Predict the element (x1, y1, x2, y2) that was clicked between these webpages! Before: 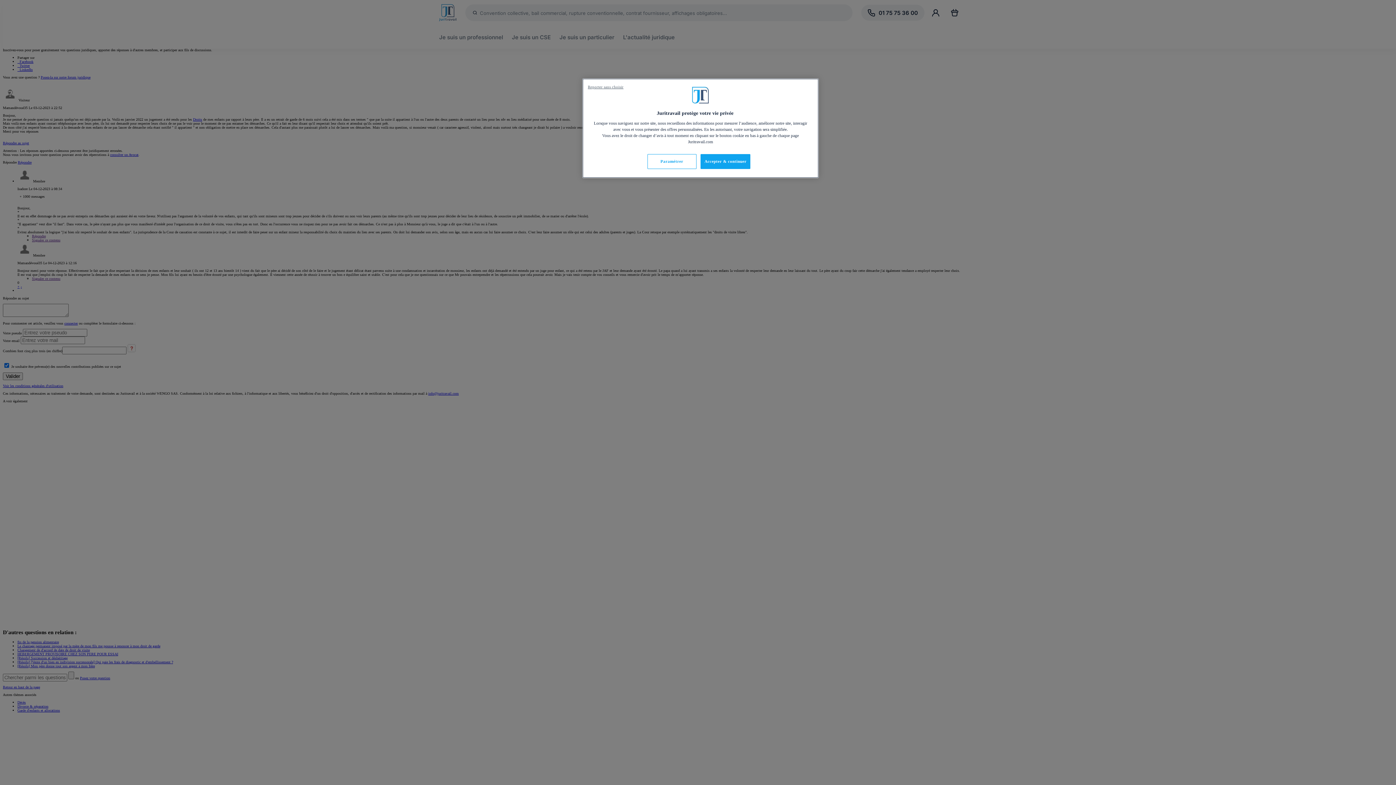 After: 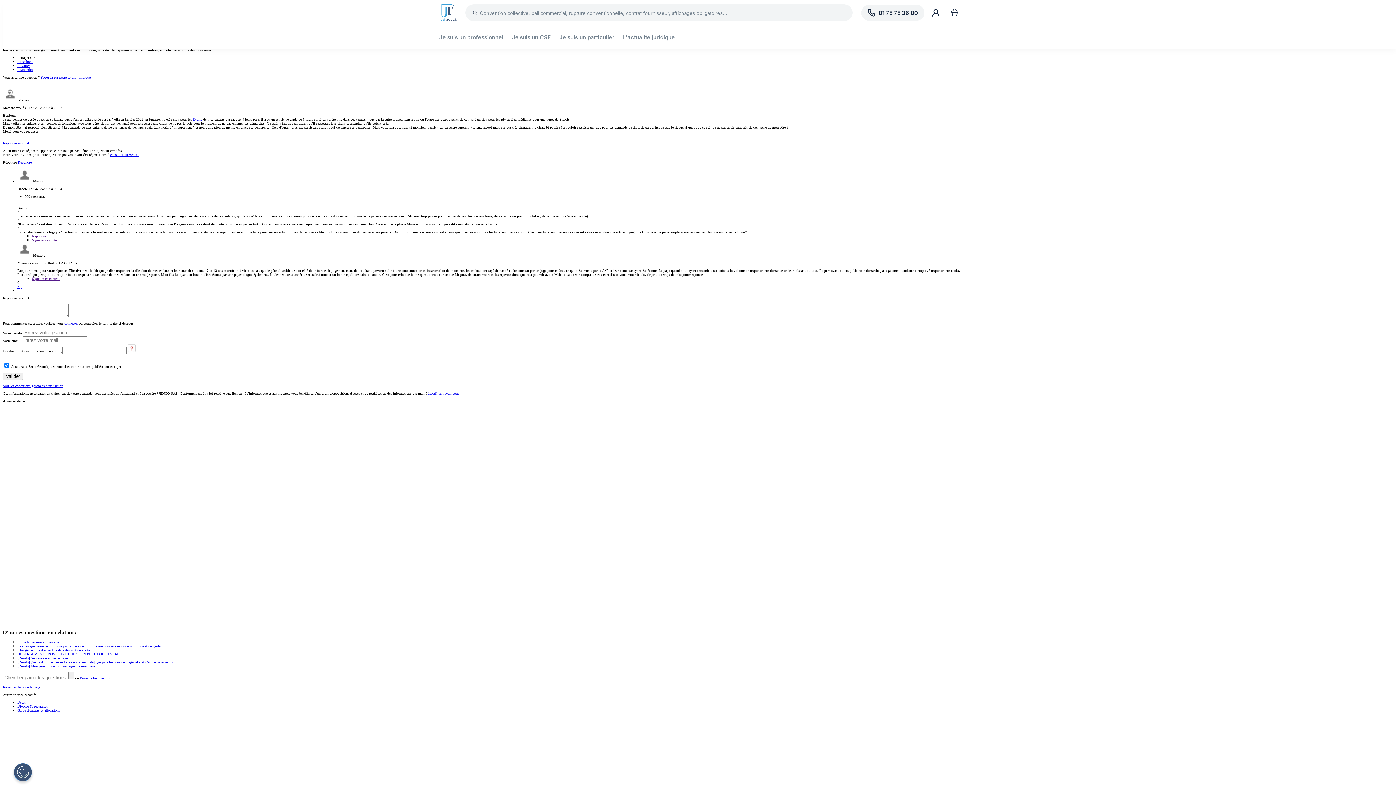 Action: label: Reporter sans choisir bbox: (588, 84, 623, 89)